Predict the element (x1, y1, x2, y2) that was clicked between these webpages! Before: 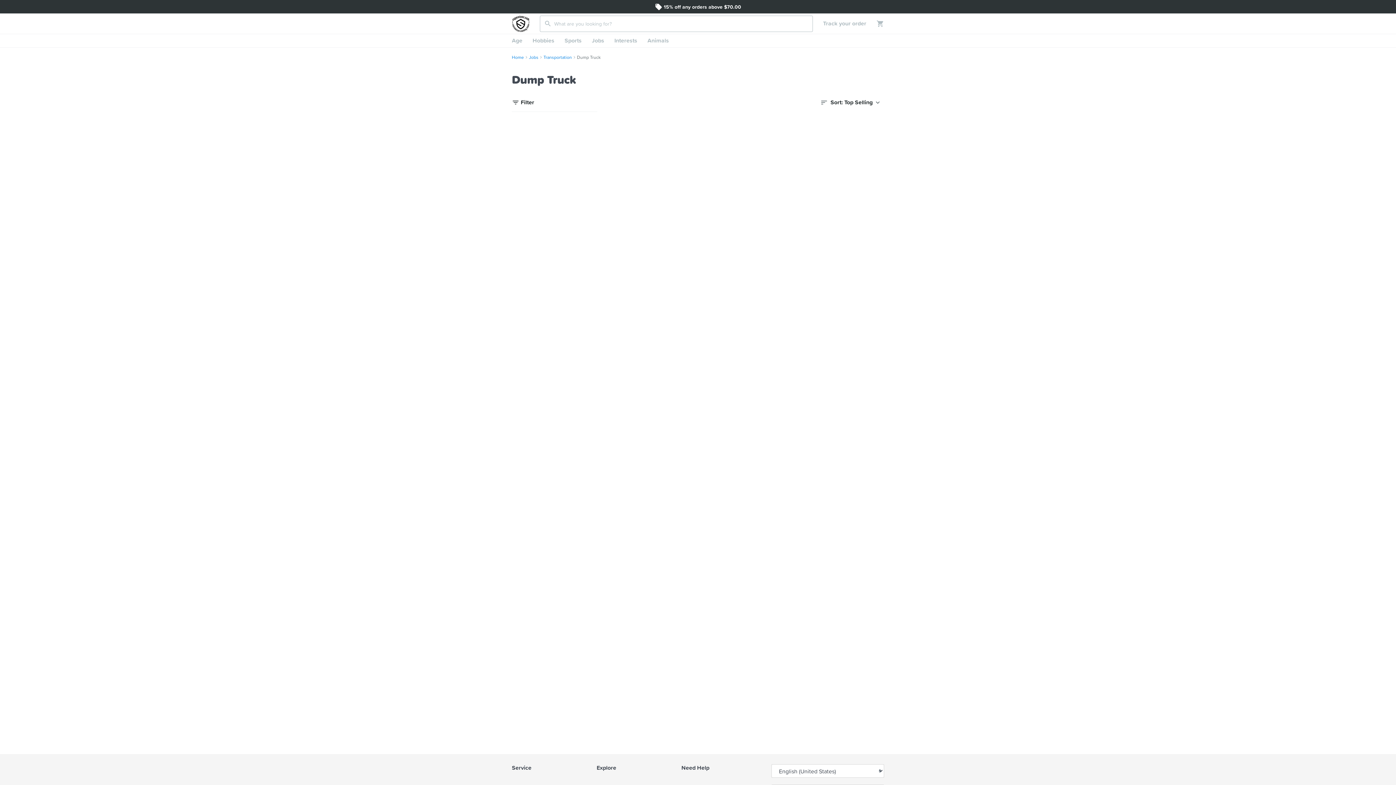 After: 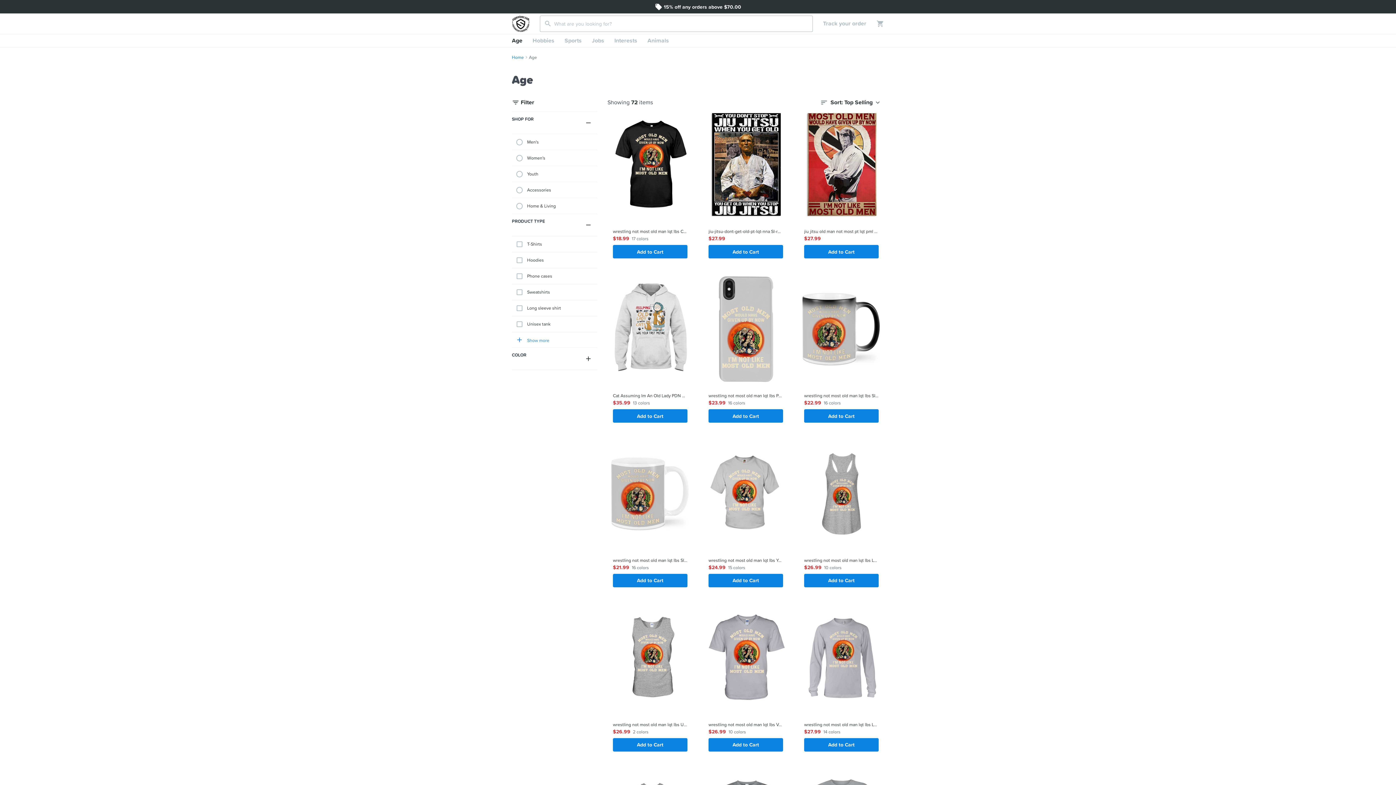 Action: label: Age bbox: (506, 34, 527, 47)